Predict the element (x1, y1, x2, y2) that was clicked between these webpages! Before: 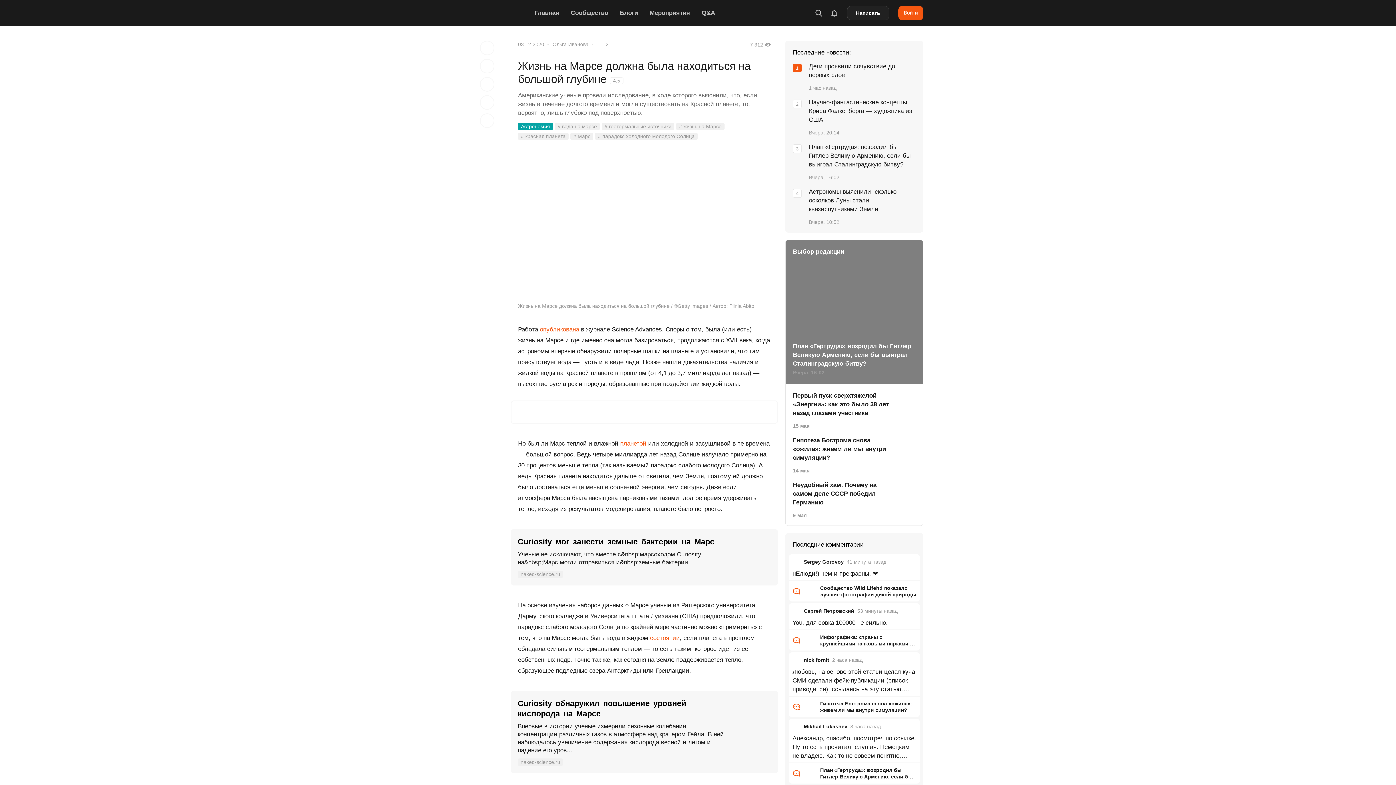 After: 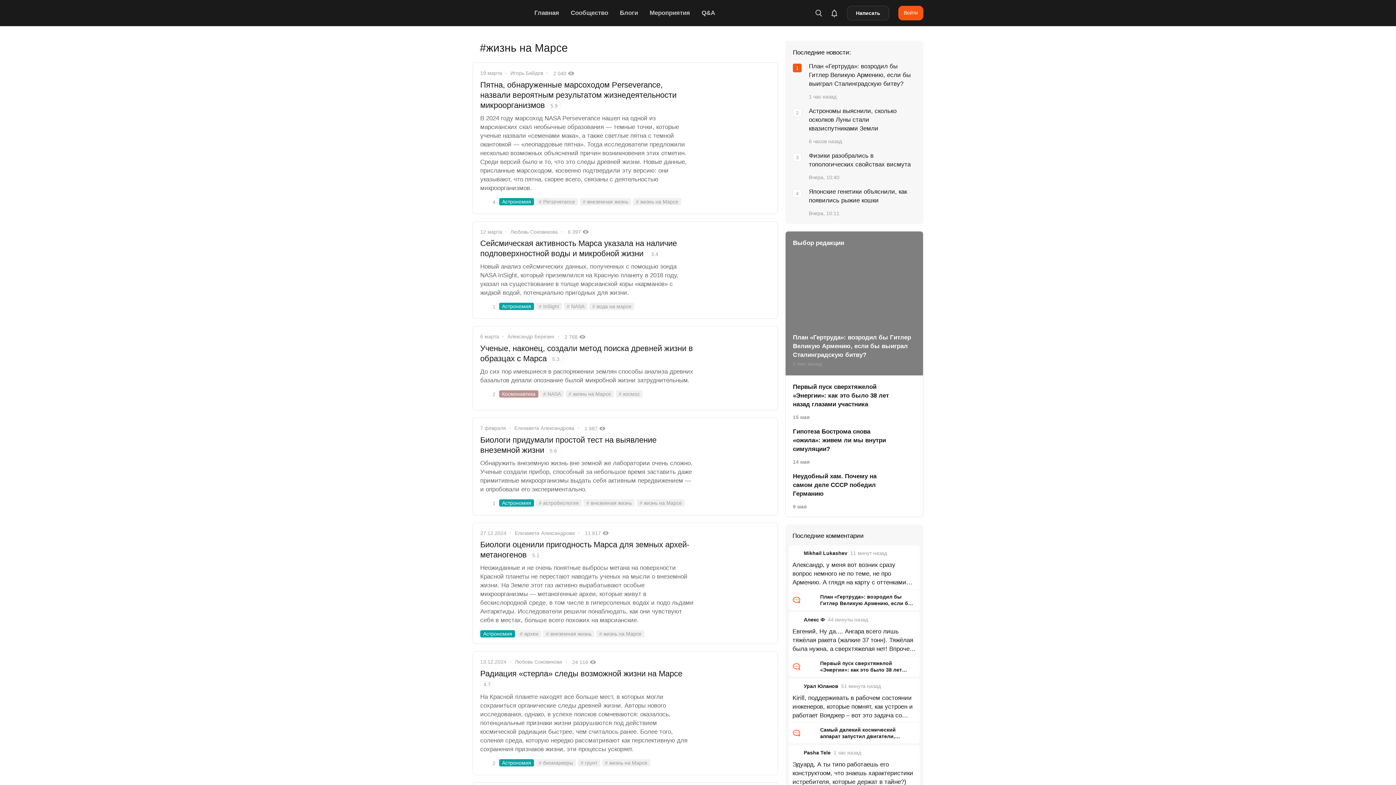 Action: label: # жизнь на Марсе bbox: (676, 122, 724, 130)